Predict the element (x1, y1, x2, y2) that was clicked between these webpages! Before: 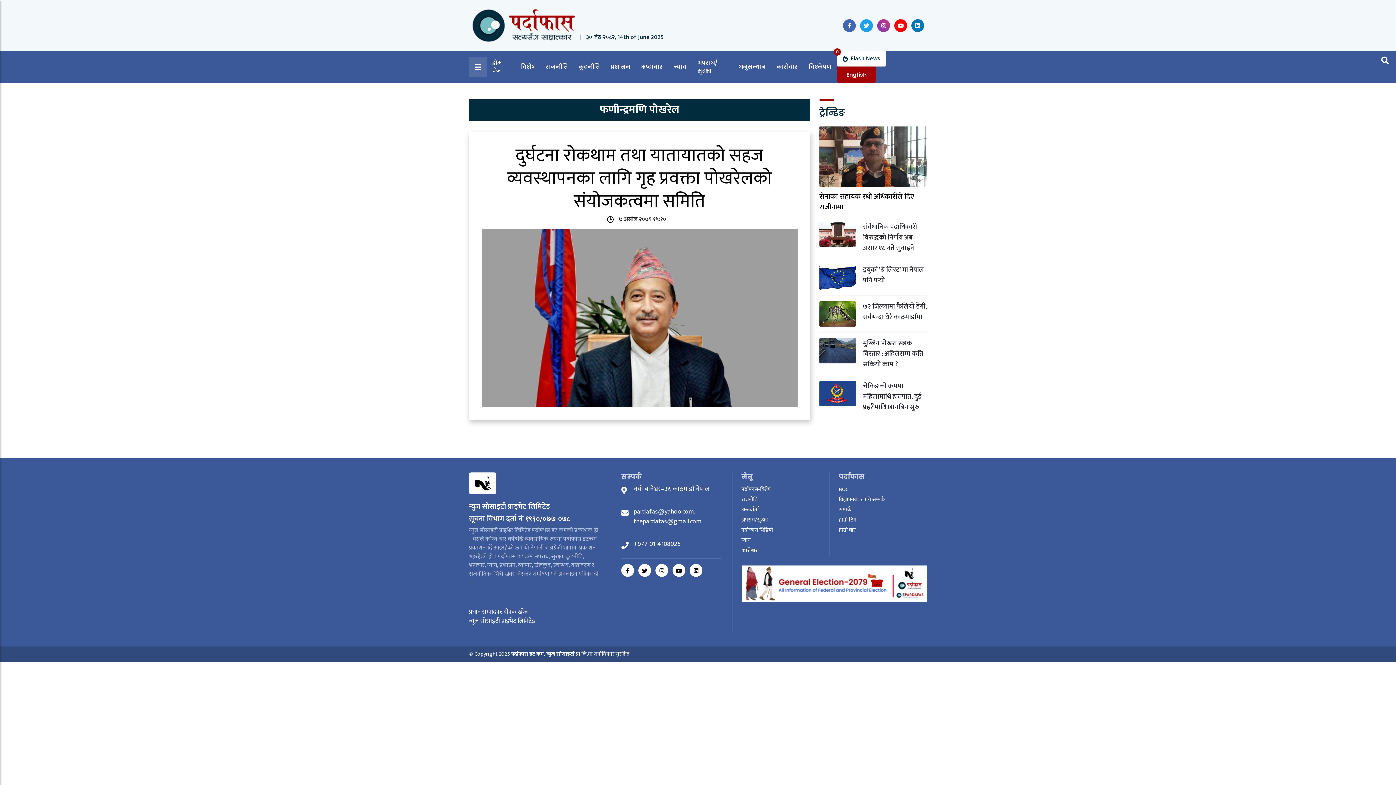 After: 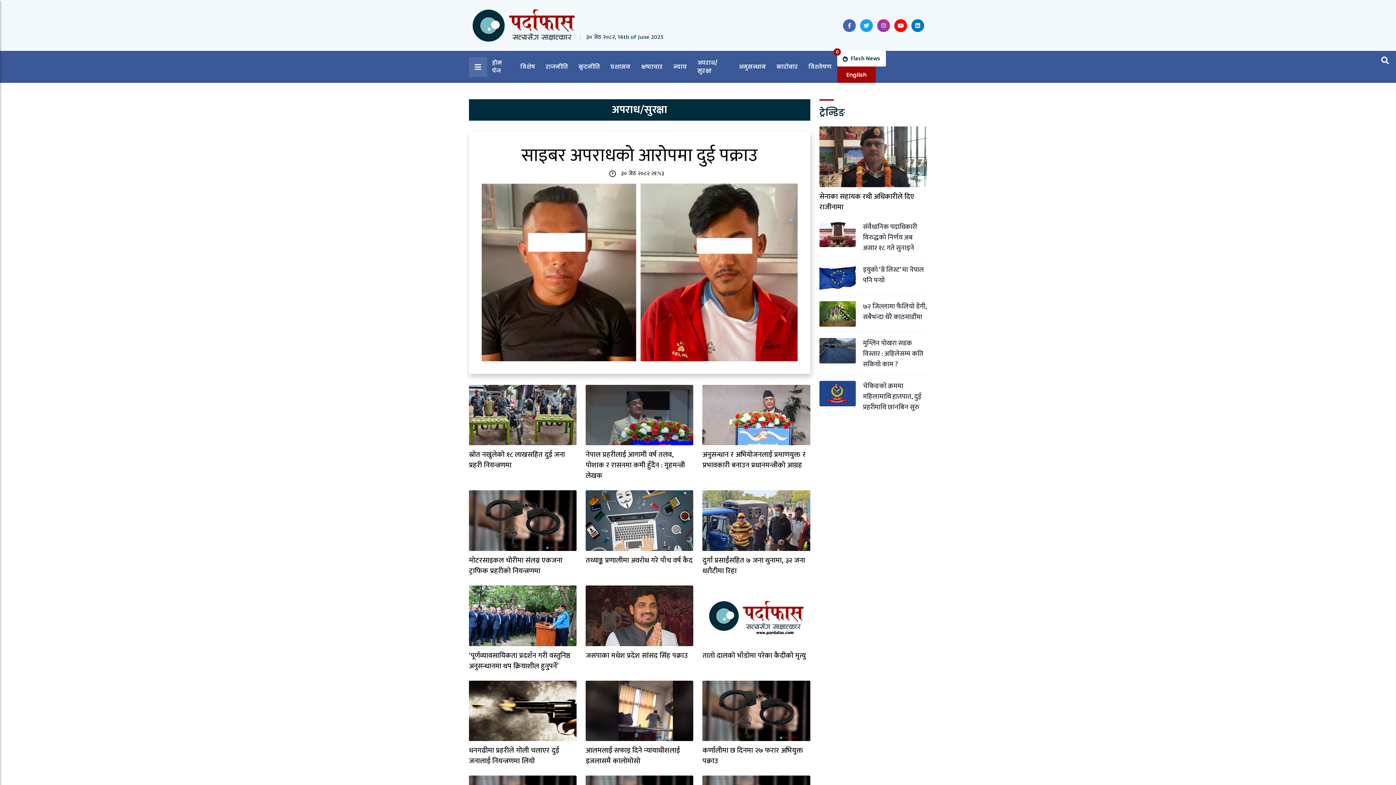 Action: bbox: (692, 56, 733, 76) label: अपराध/सुरक्षा